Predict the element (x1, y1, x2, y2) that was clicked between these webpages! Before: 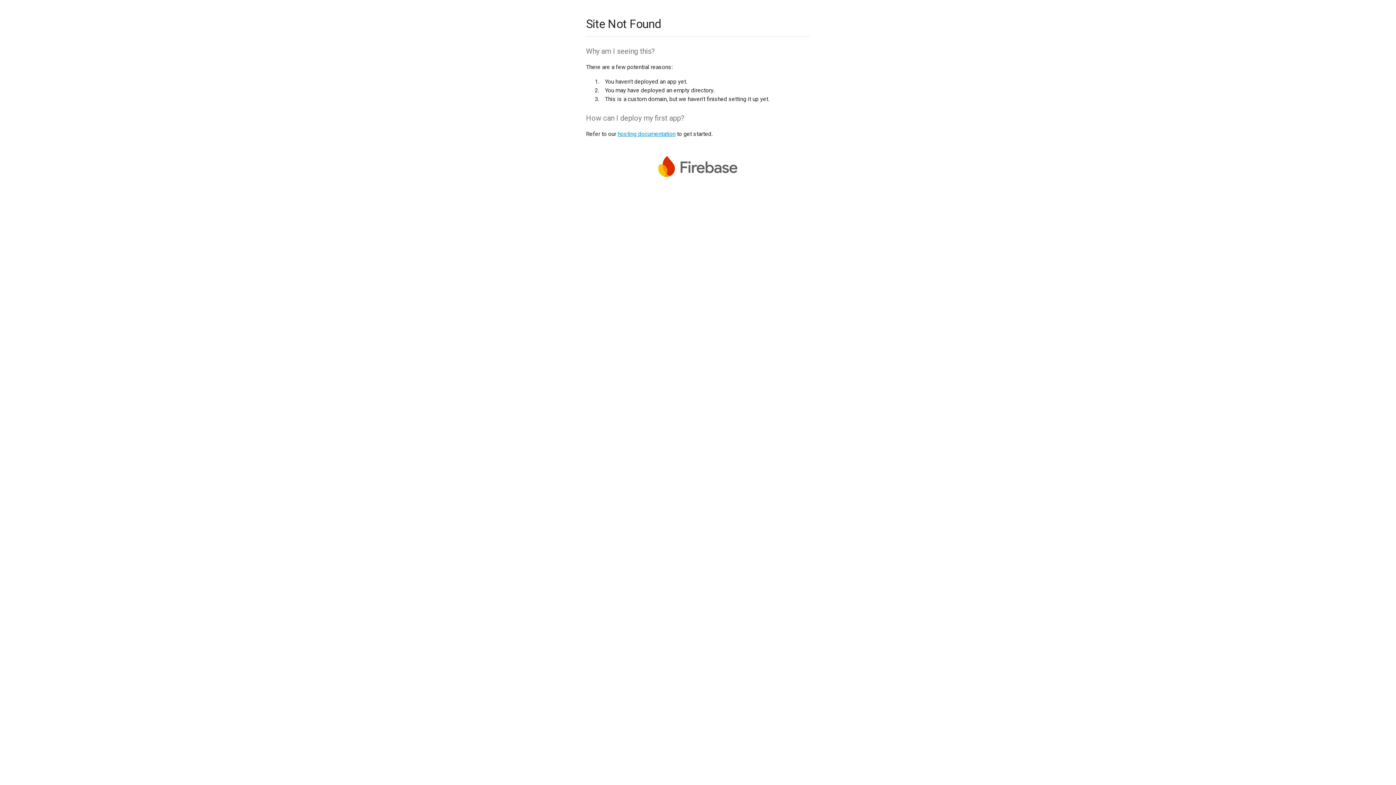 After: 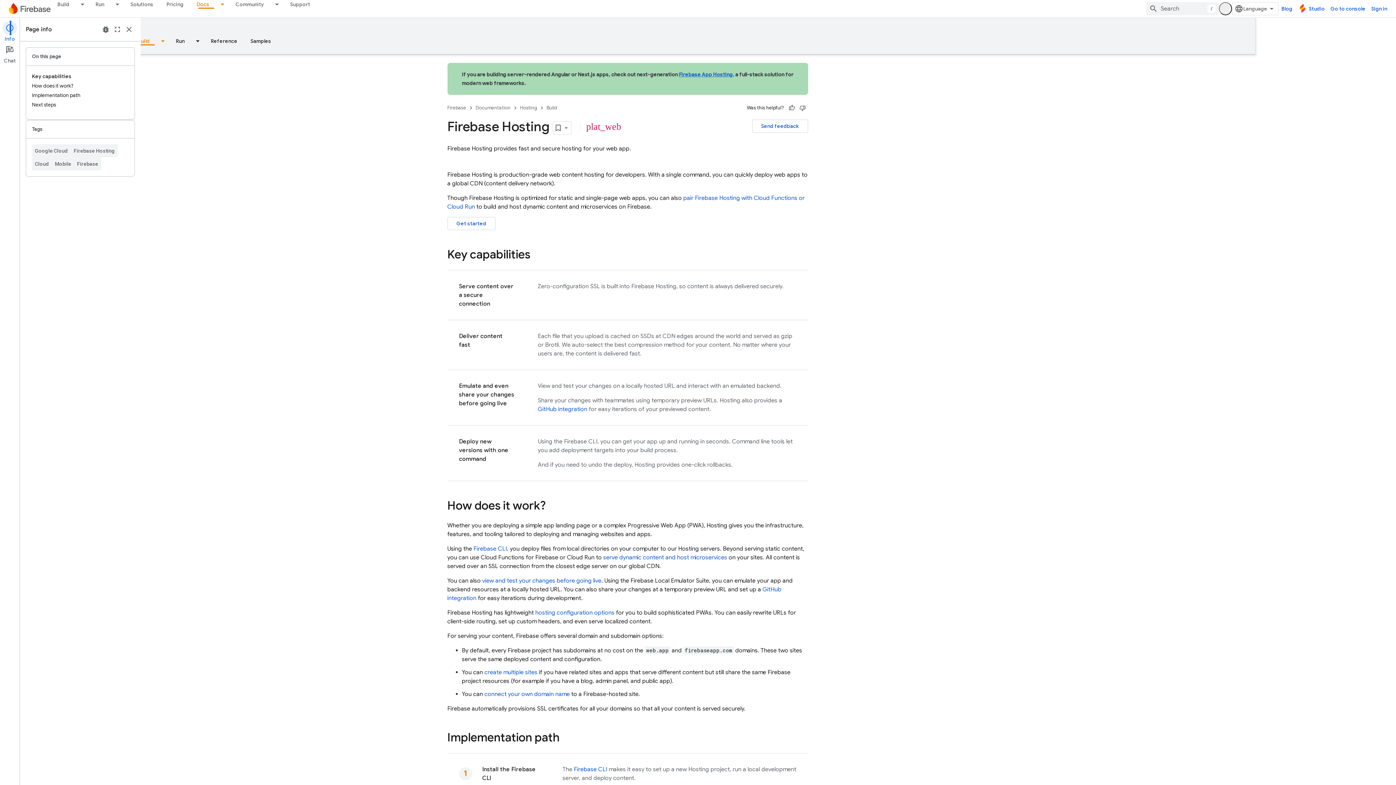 Action: label: hosting documentation bbox: (617, 130, 675, 137)